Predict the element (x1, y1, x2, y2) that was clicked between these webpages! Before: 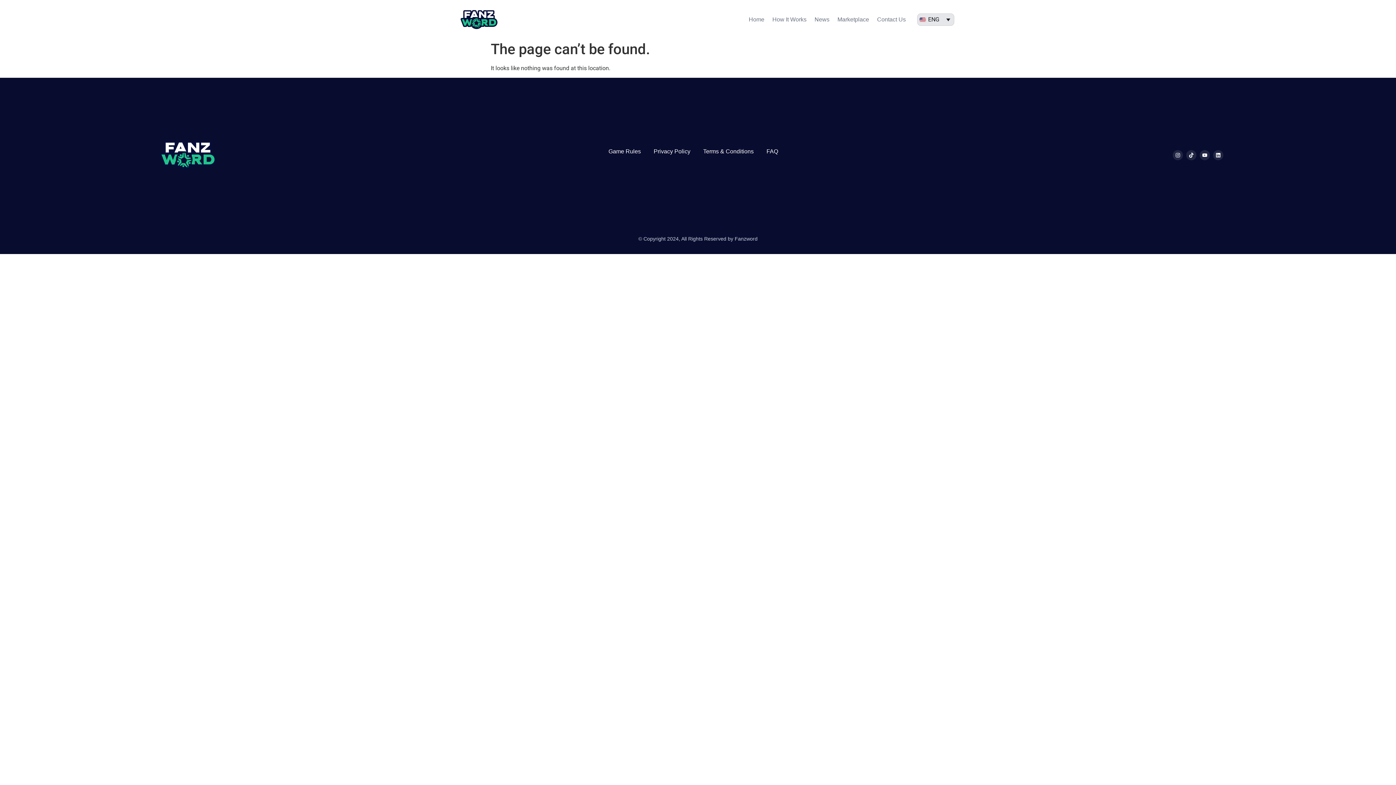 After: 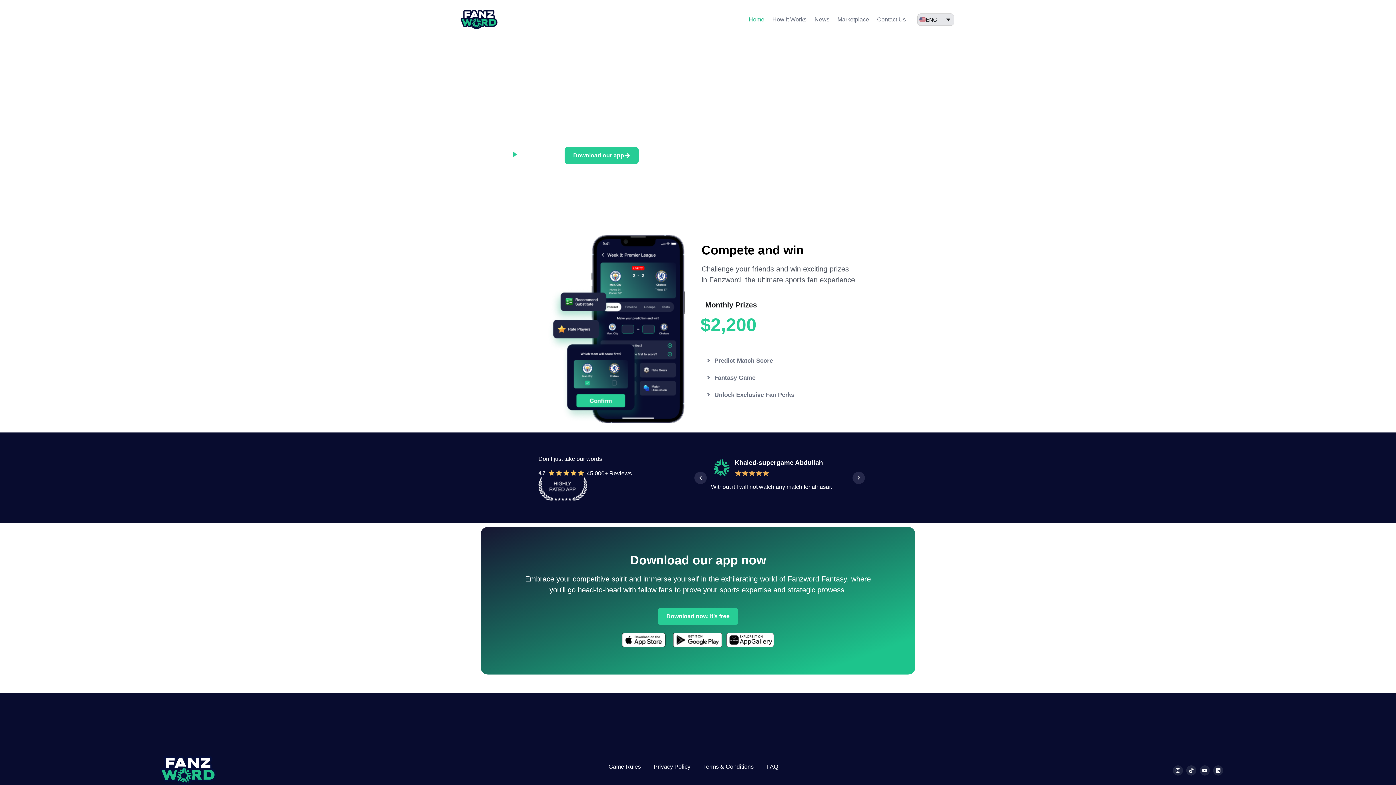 Action: bbox: (107, 137, 269, 173)